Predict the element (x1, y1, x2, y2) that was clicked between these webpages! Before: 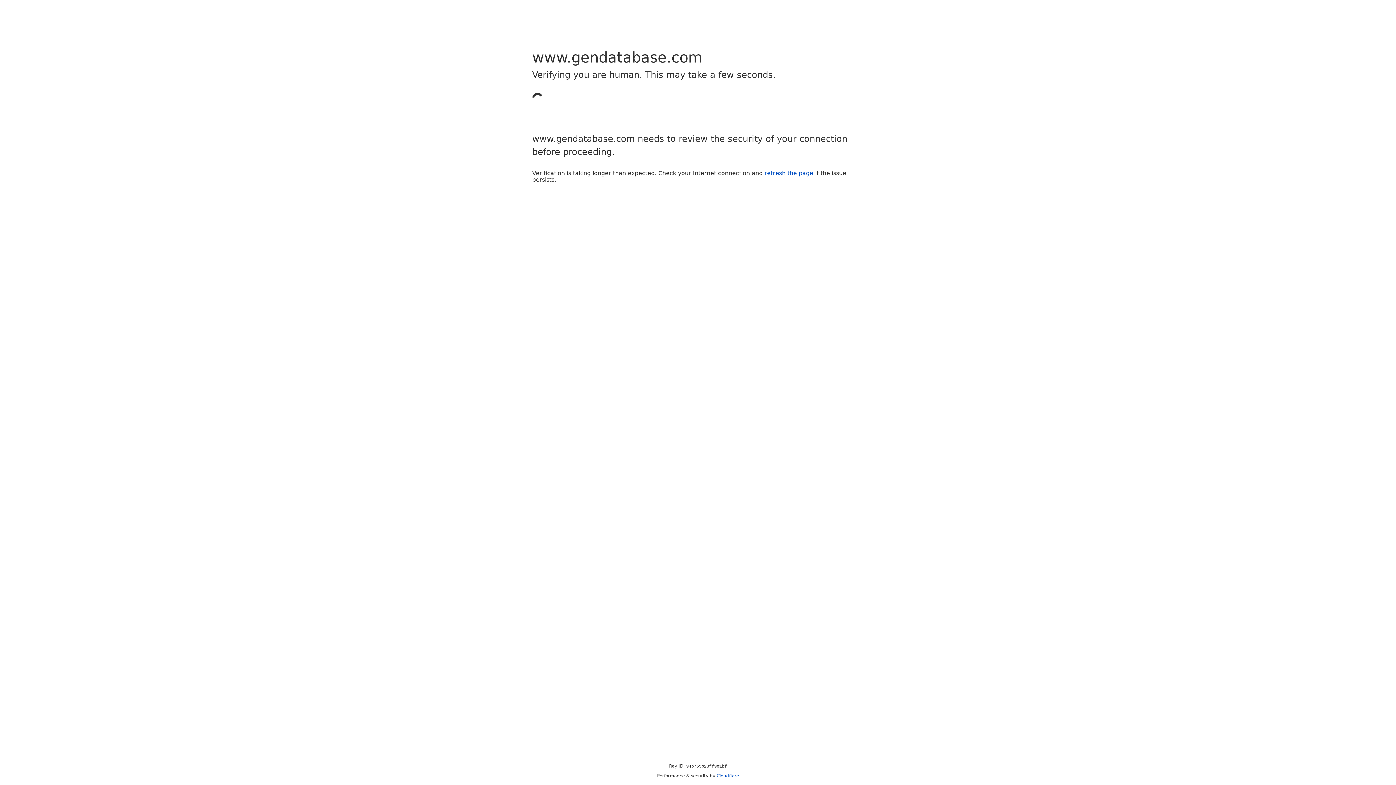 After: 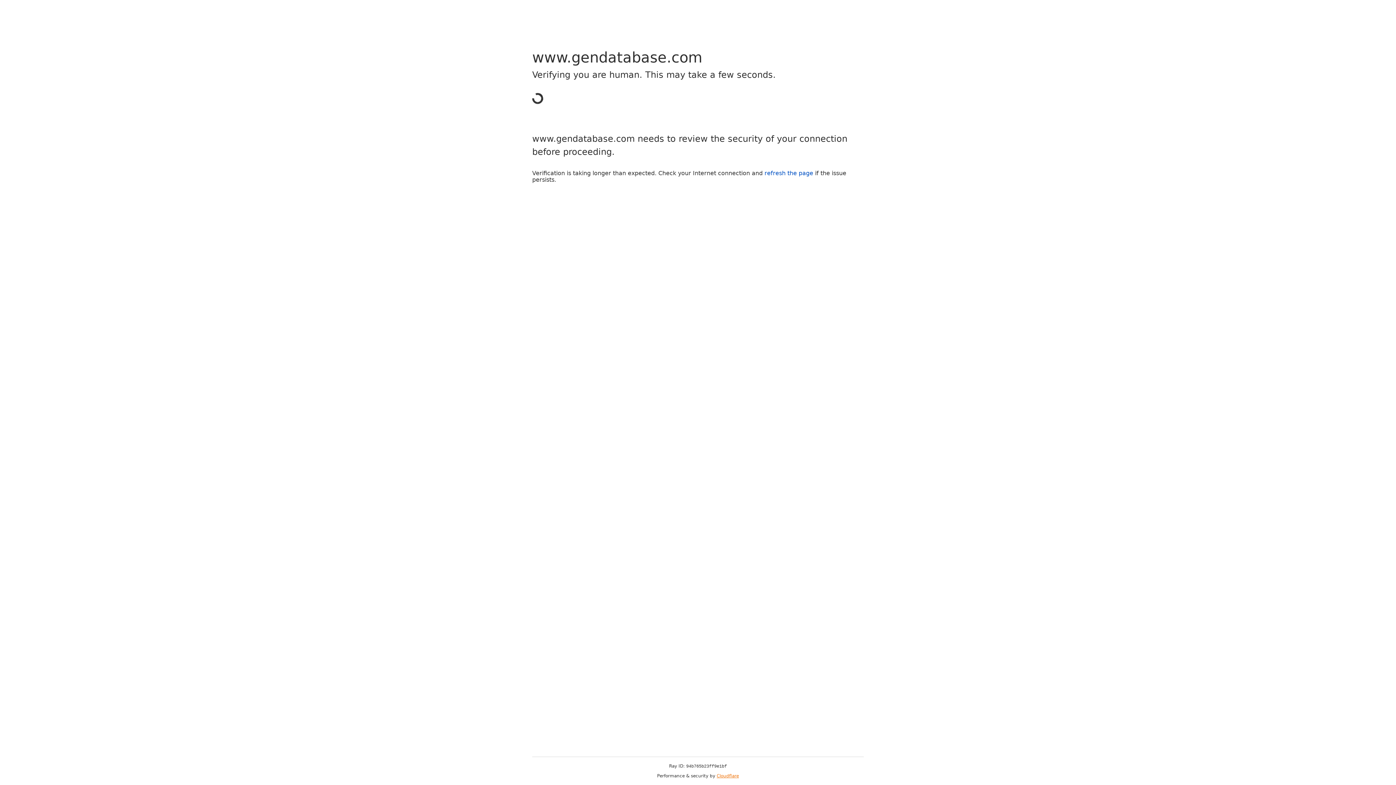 Action: bbox: (716, 773, 739, 778) label: Cloudflare